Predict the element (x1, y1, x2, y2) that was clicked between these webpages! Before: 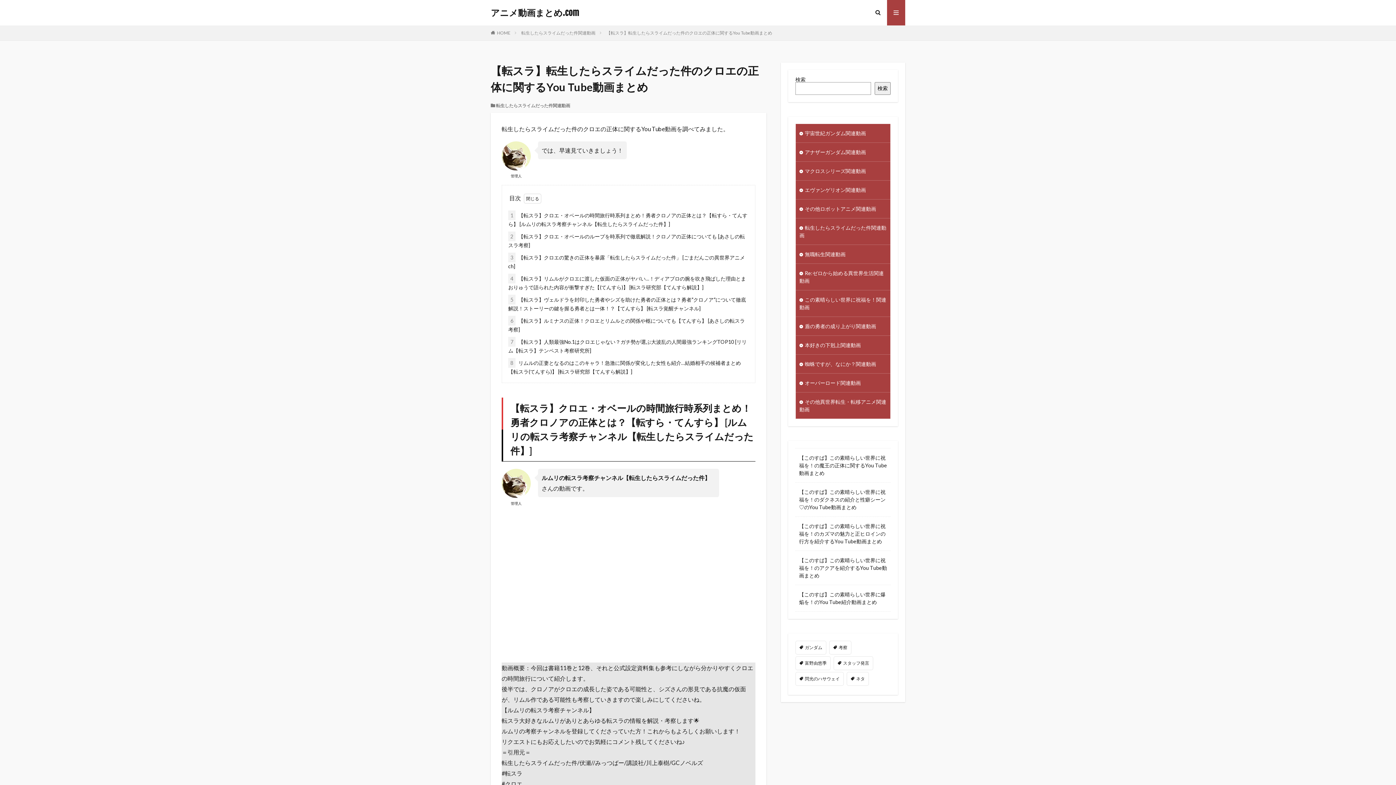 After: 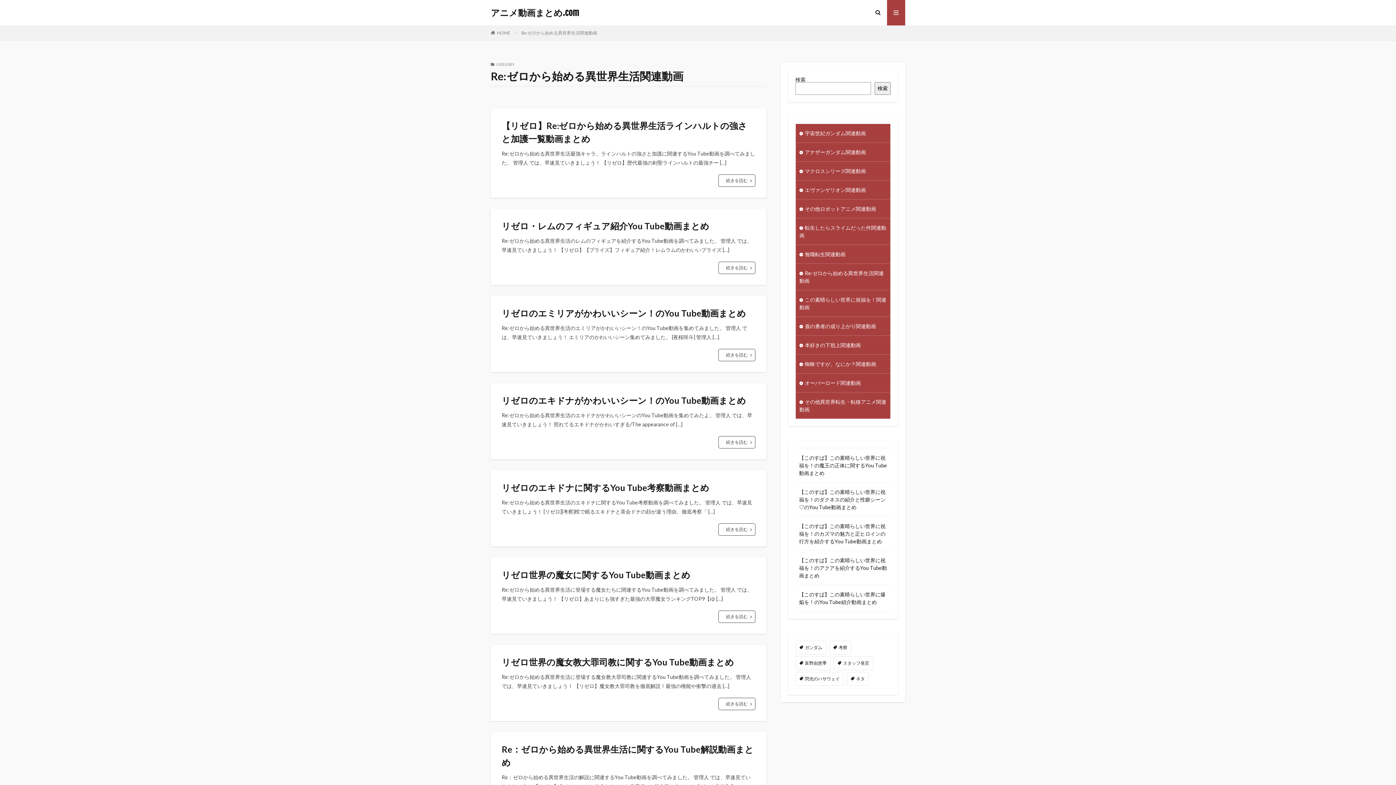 Action: label: Re:ゼロから始める異世界生活関連動画 bbox: (796, 264, 890, 290)